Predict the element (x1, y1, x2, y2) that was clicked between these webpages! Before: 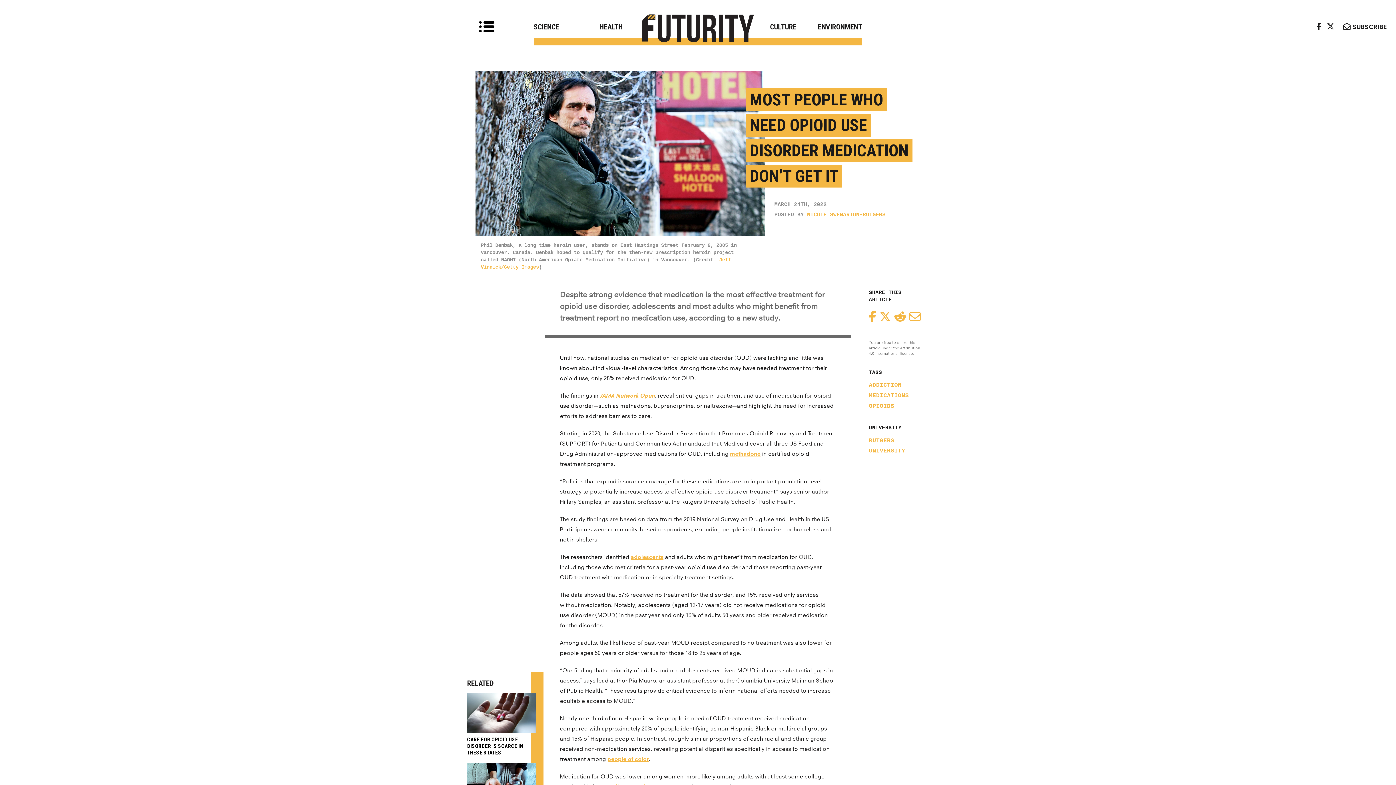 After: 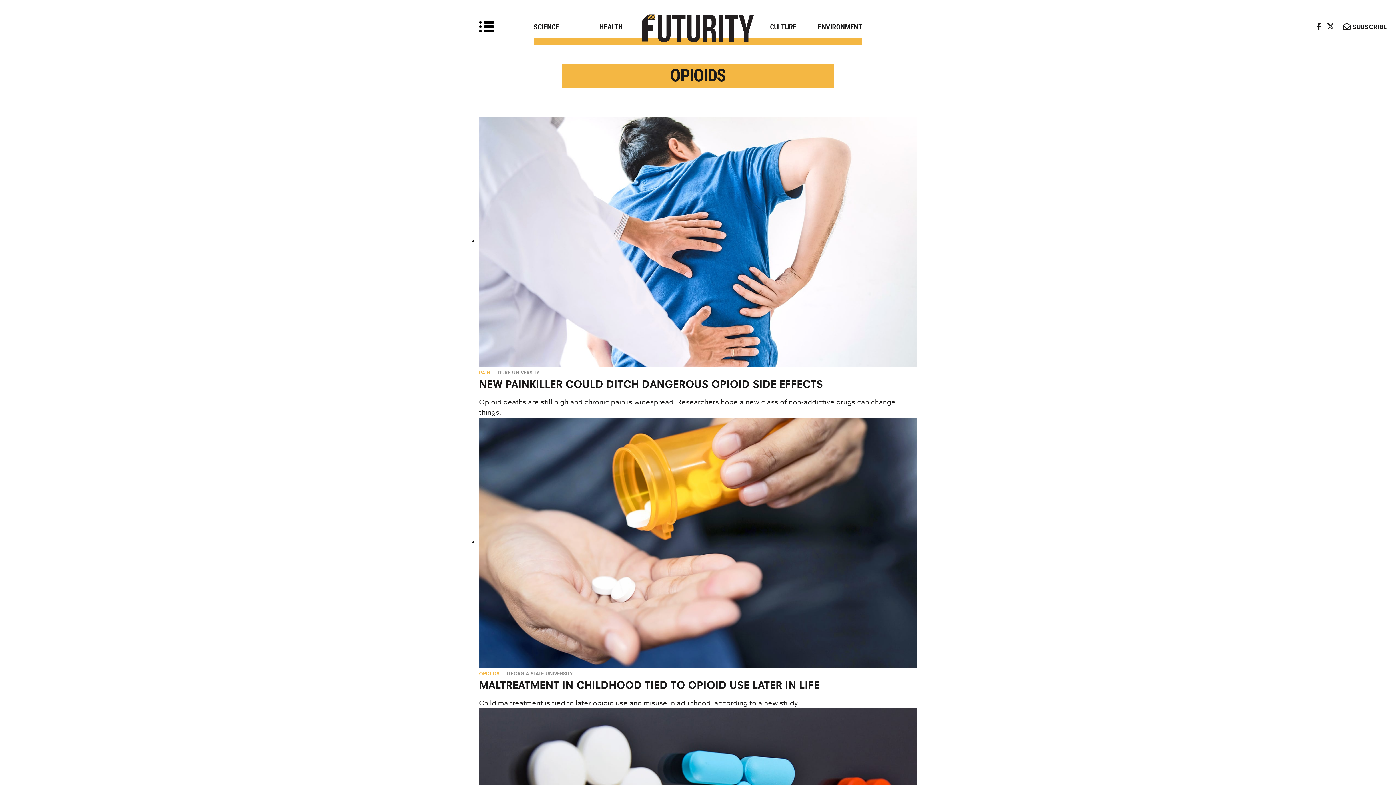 Action: label: OPIOIDS bbox: (869, 403, 894, 409)